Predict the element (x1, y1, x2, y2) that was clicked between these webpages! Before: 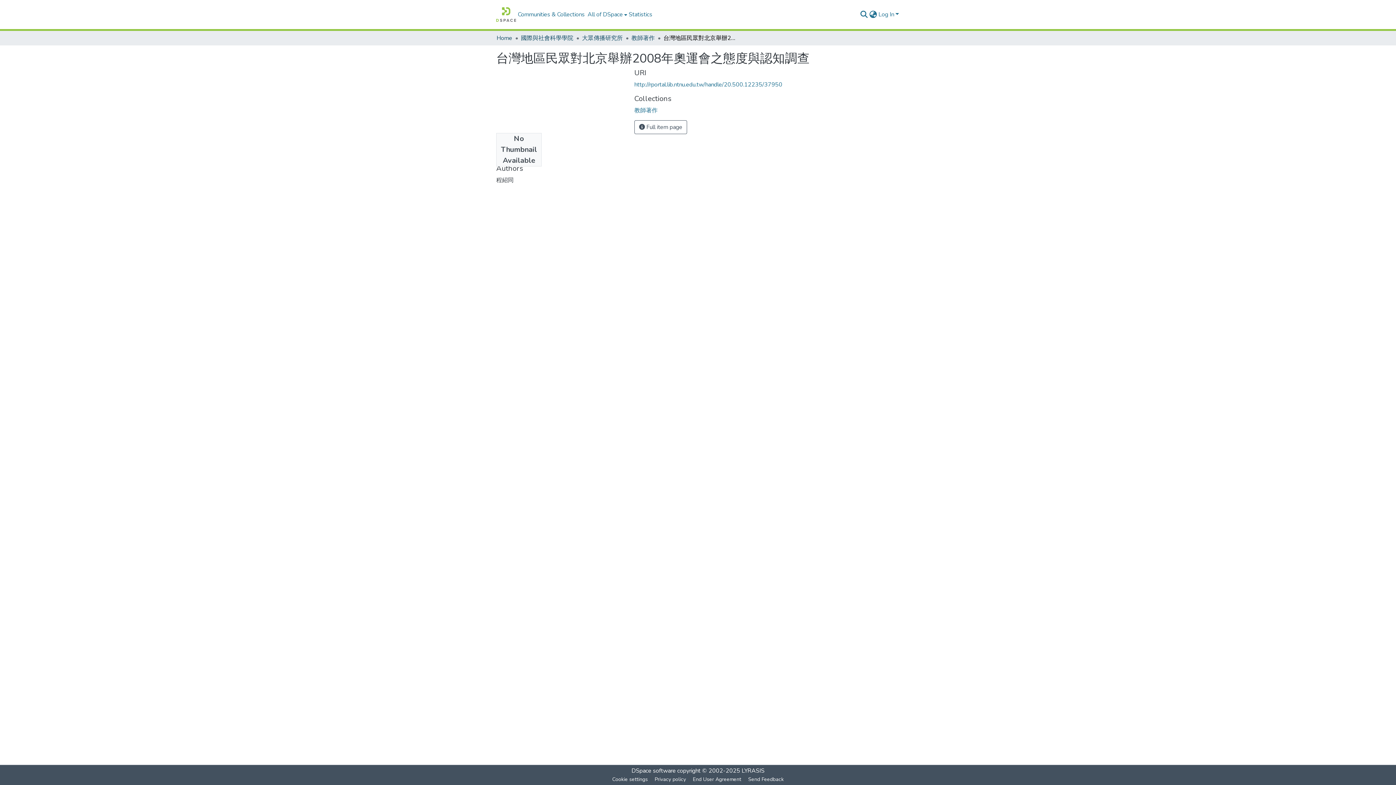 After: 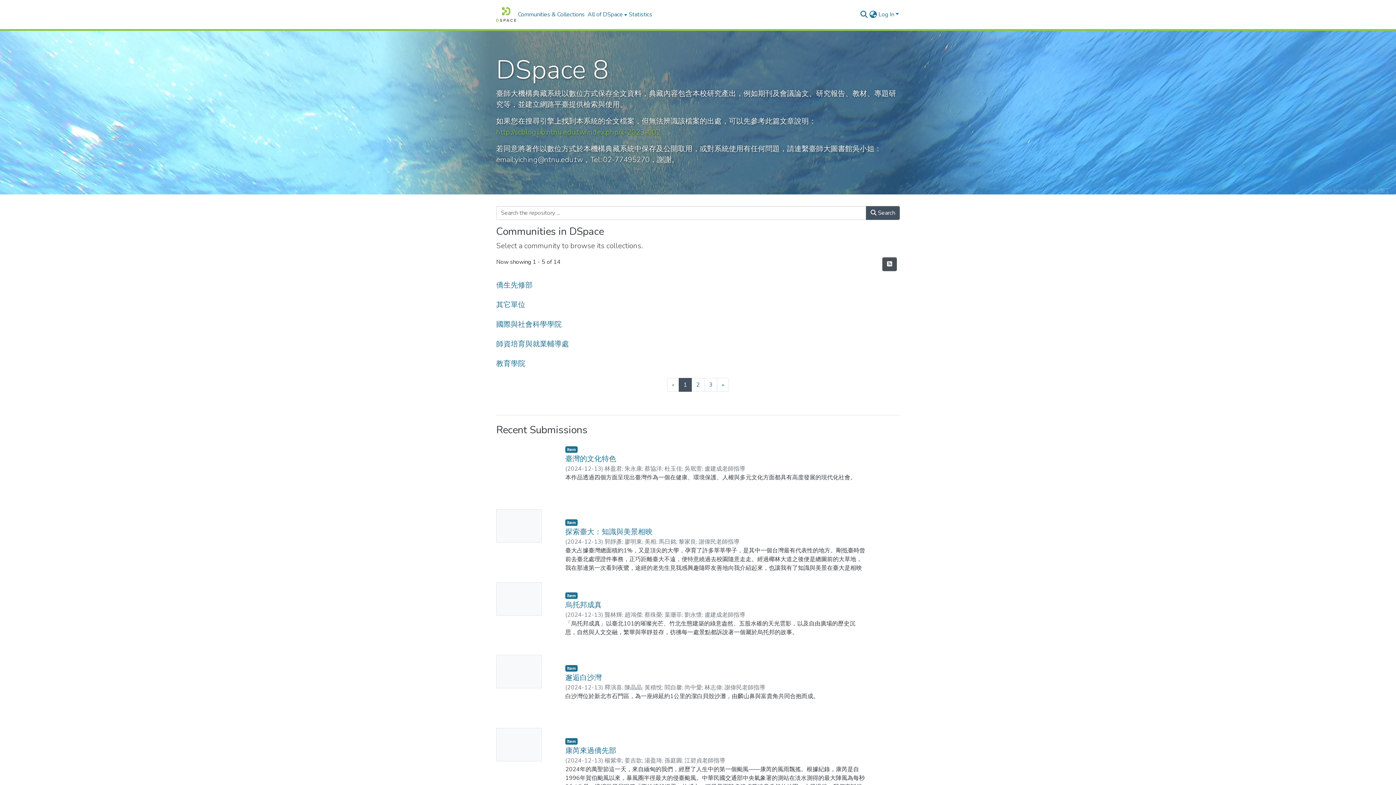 Action: bbox: (496, 7, 516, 21) label: Home